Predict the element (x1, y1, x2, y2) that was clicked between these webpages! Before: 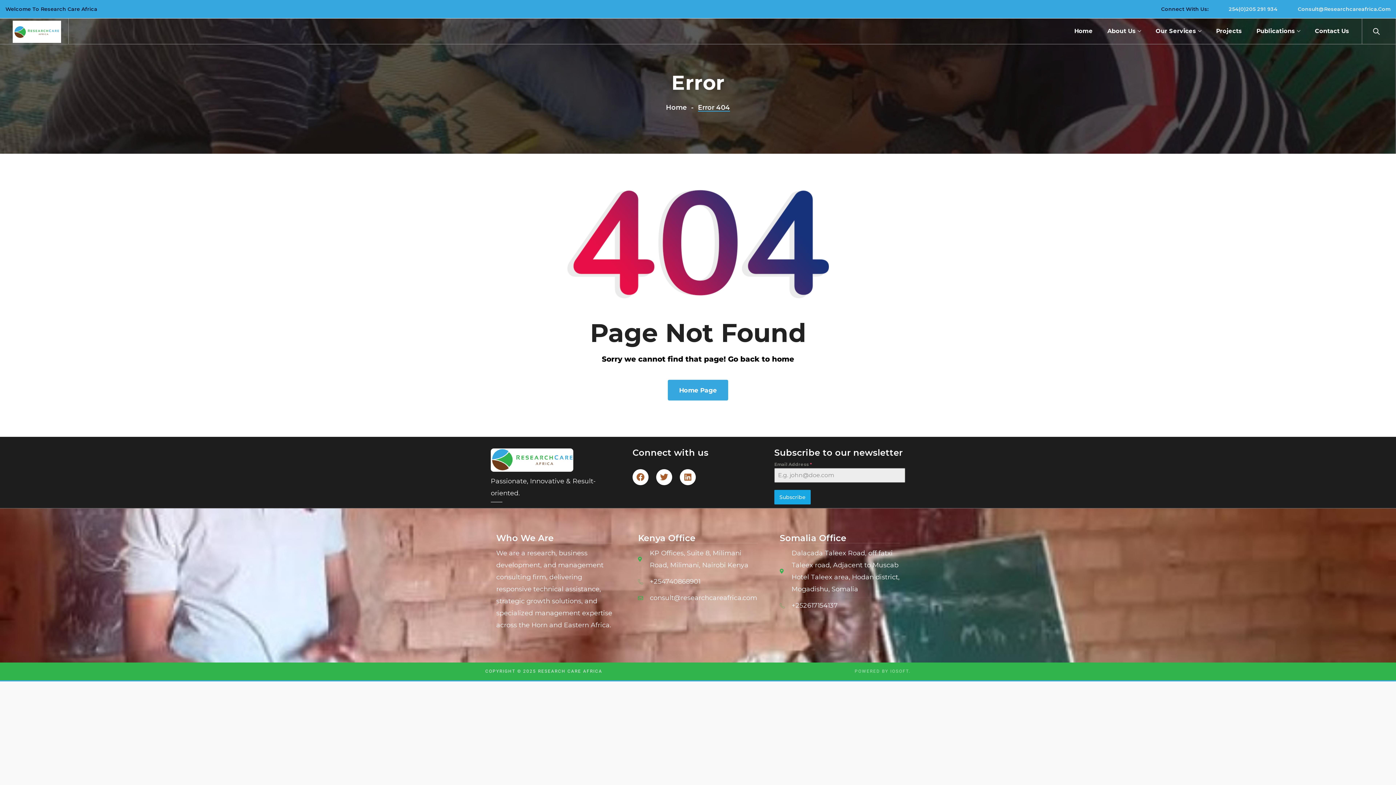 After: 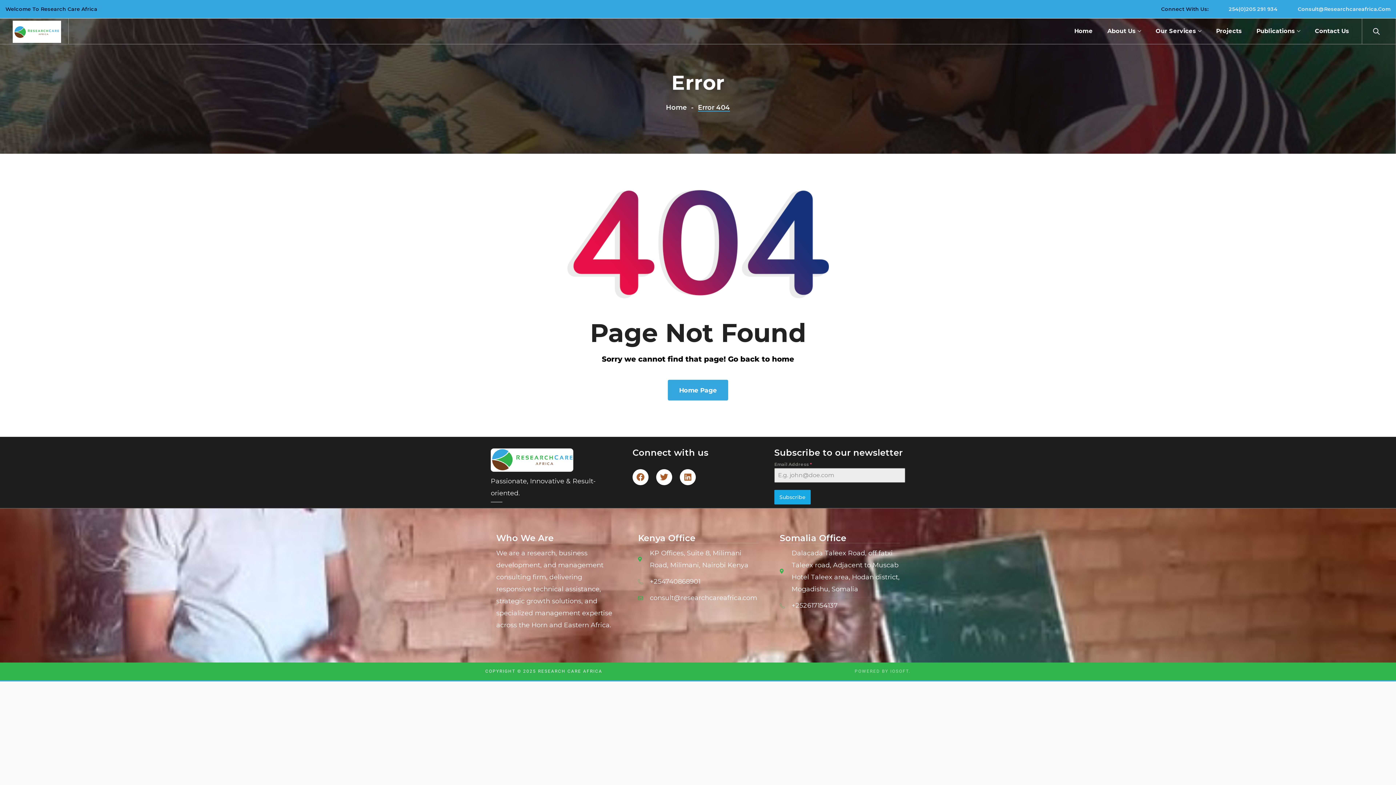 Action: bbox: (1373, 18, 1380, 44)